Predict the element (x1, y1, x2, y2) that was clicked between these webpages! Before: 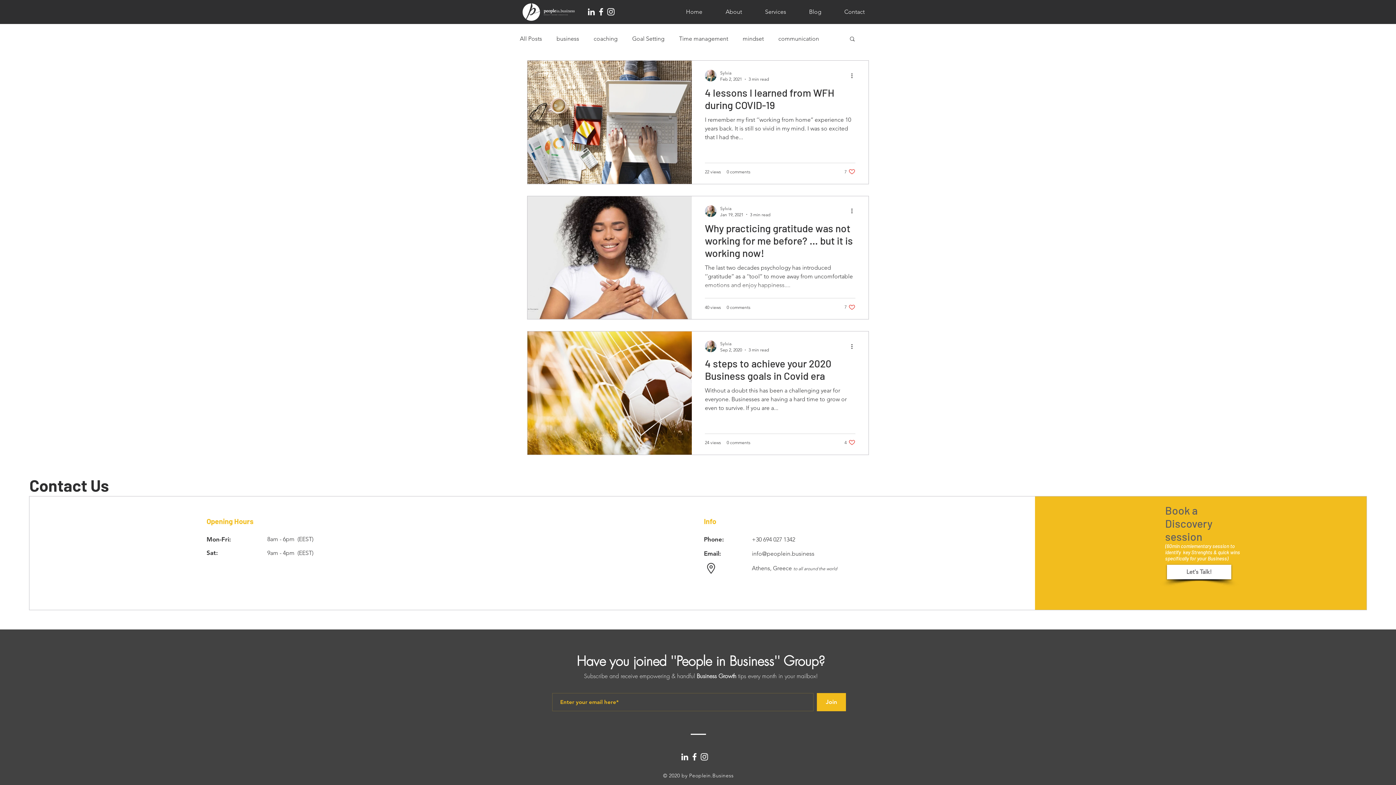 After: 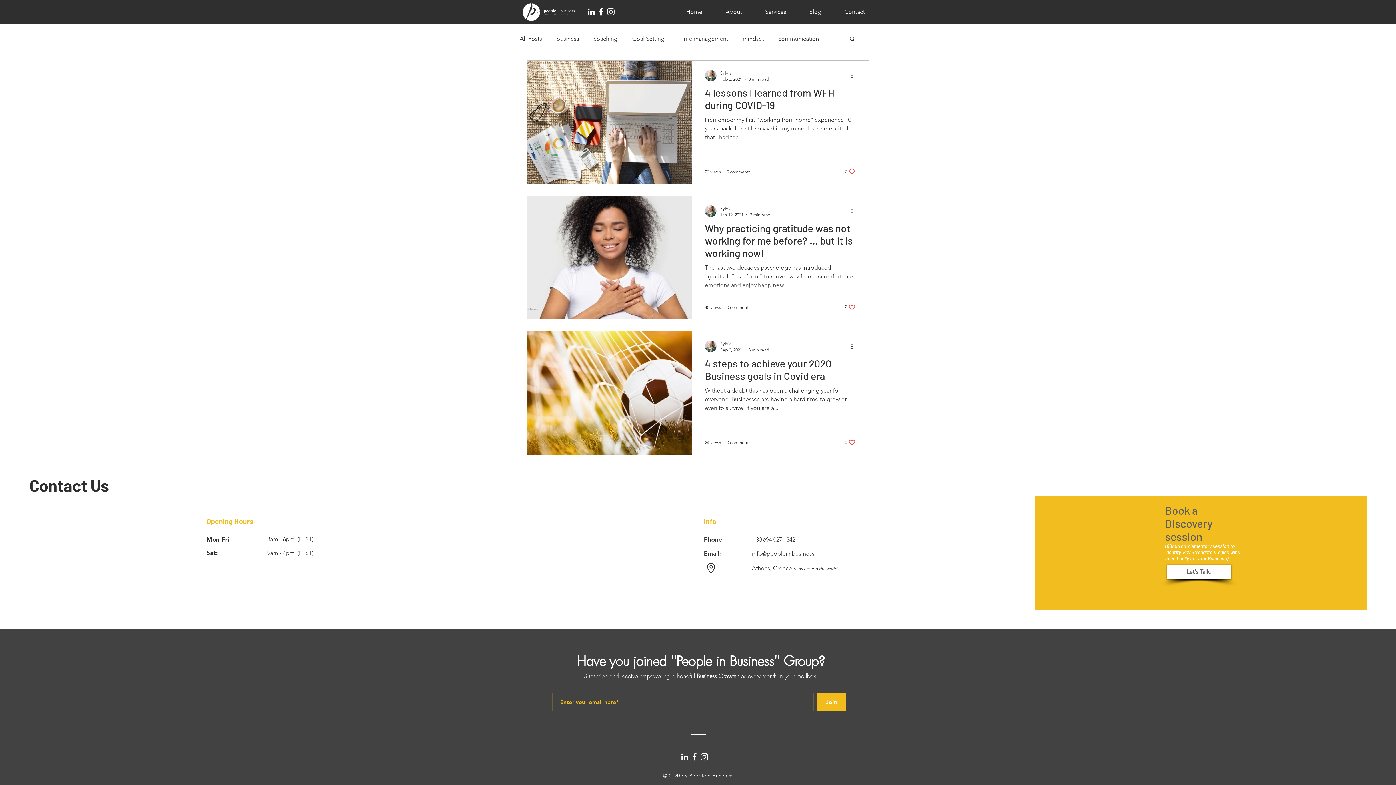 Action: bbox: (844, 168, 855, 175) label: Like post